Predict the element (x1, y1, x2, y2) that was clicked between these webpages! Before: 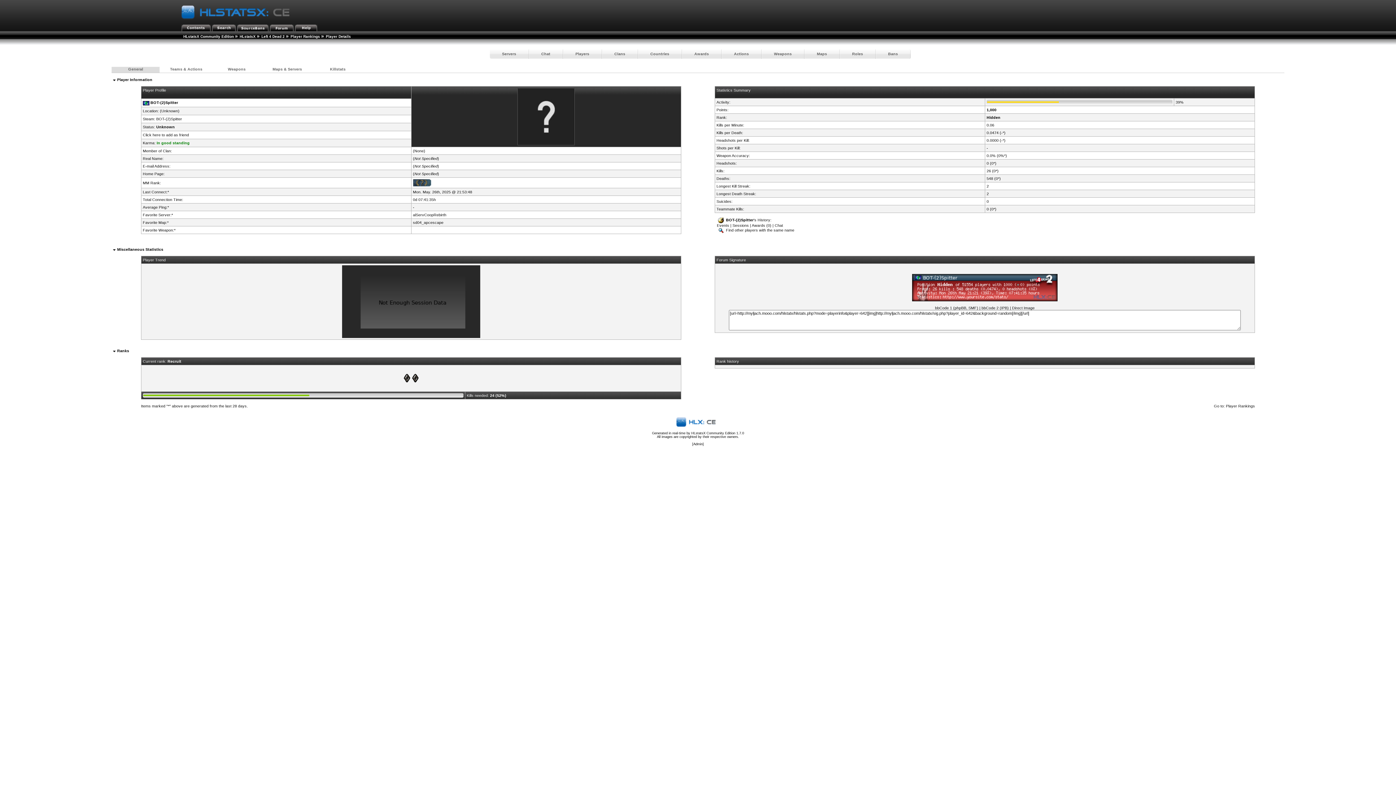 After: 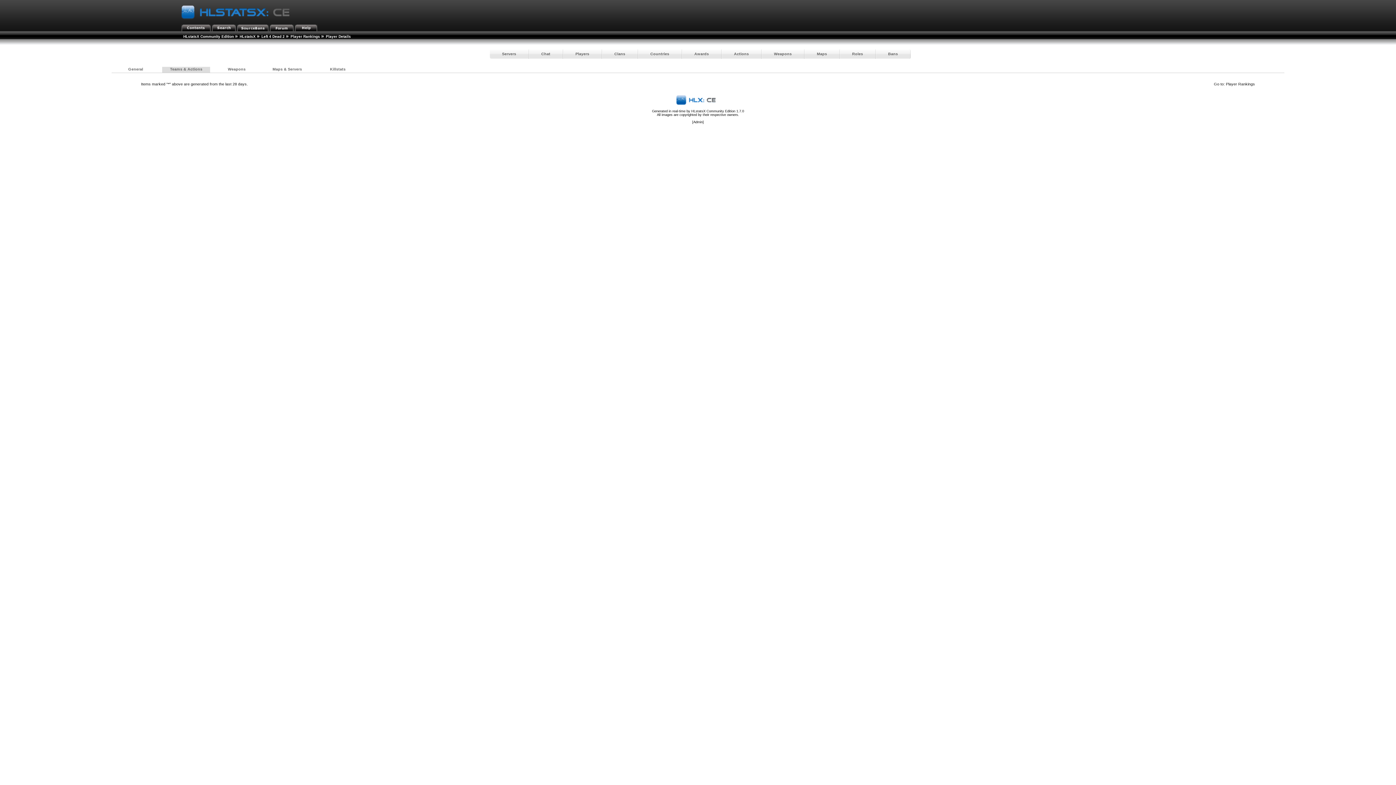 Action: bbox: (162, 67, 210, 72) label: Teams & Actions